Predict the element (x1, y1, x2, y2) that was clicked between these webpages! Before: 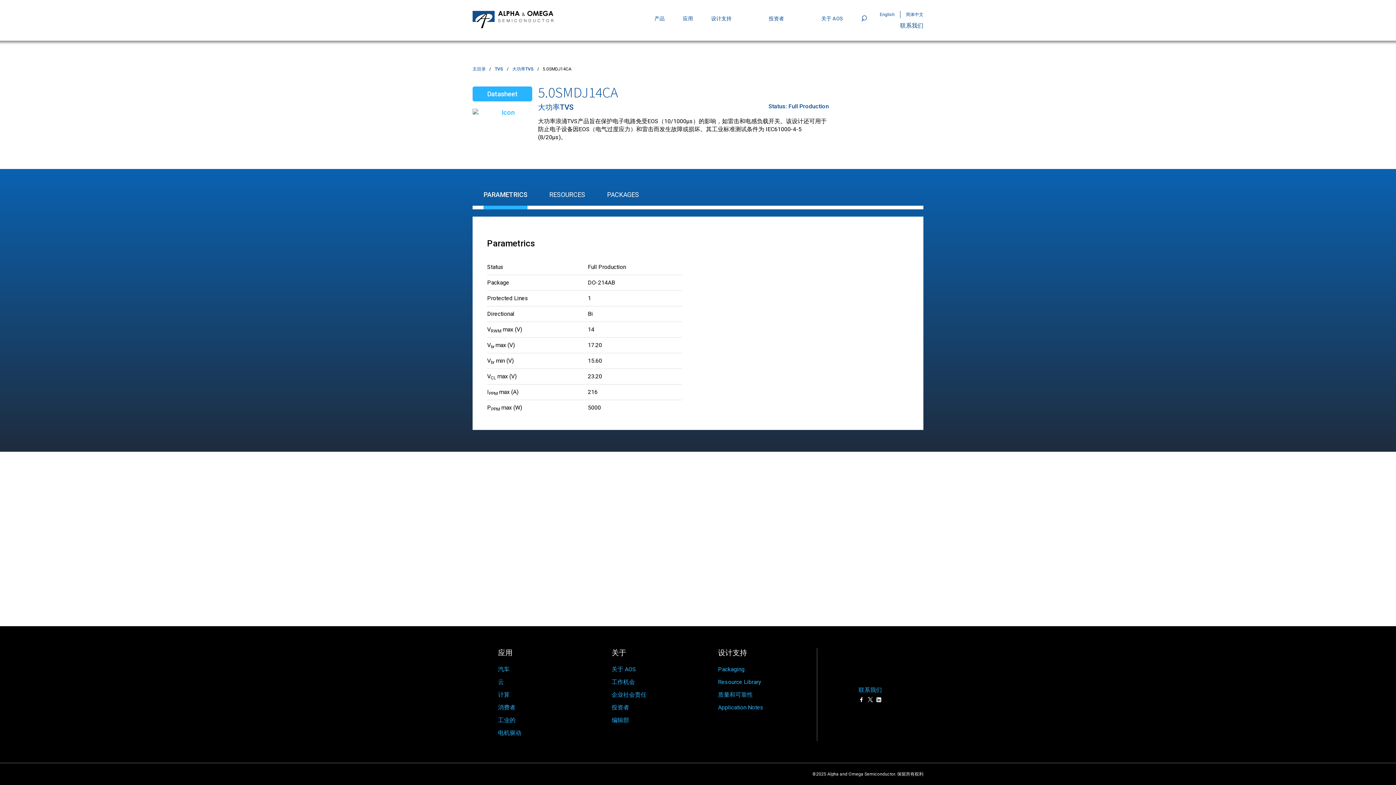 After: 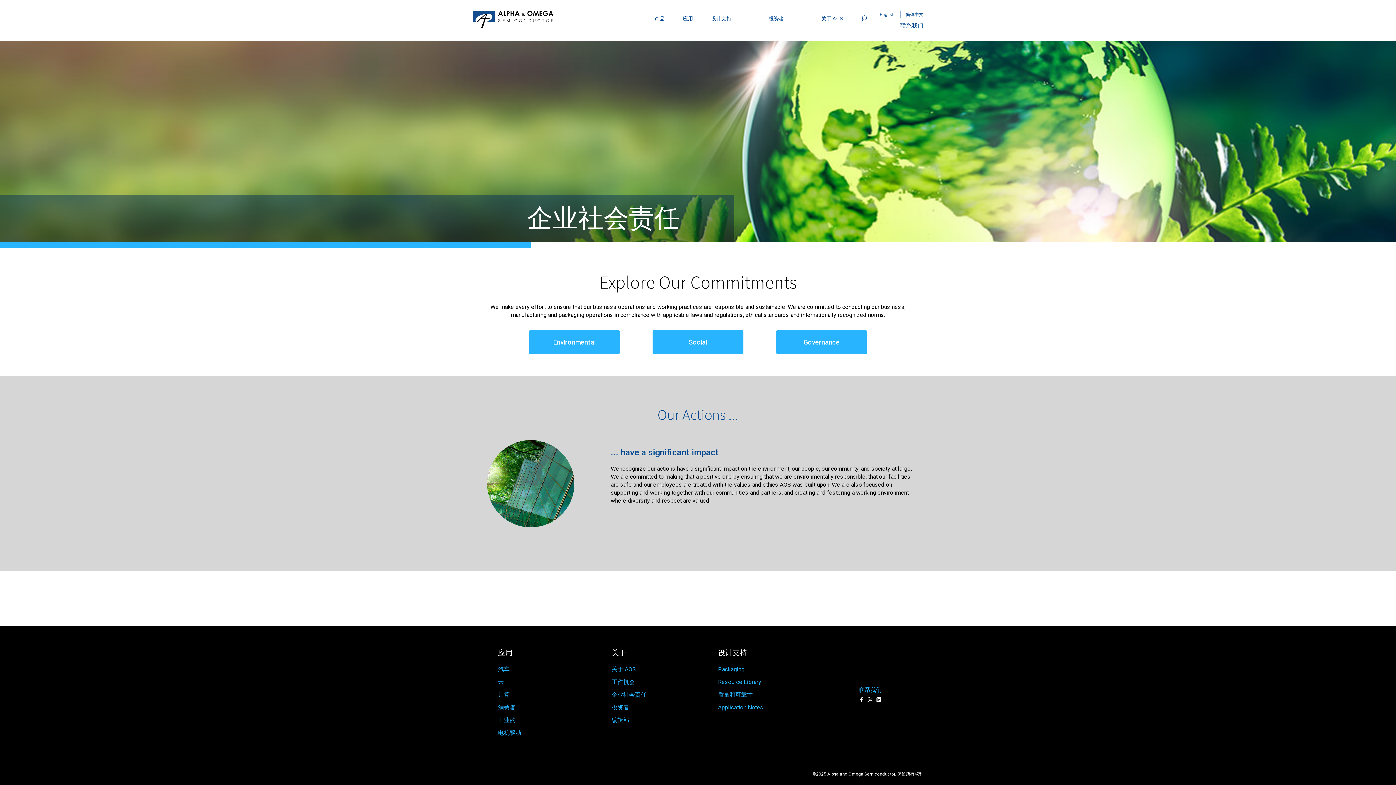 Action: label: 企业社会责任 bbox: (611, 690, 703, 699)